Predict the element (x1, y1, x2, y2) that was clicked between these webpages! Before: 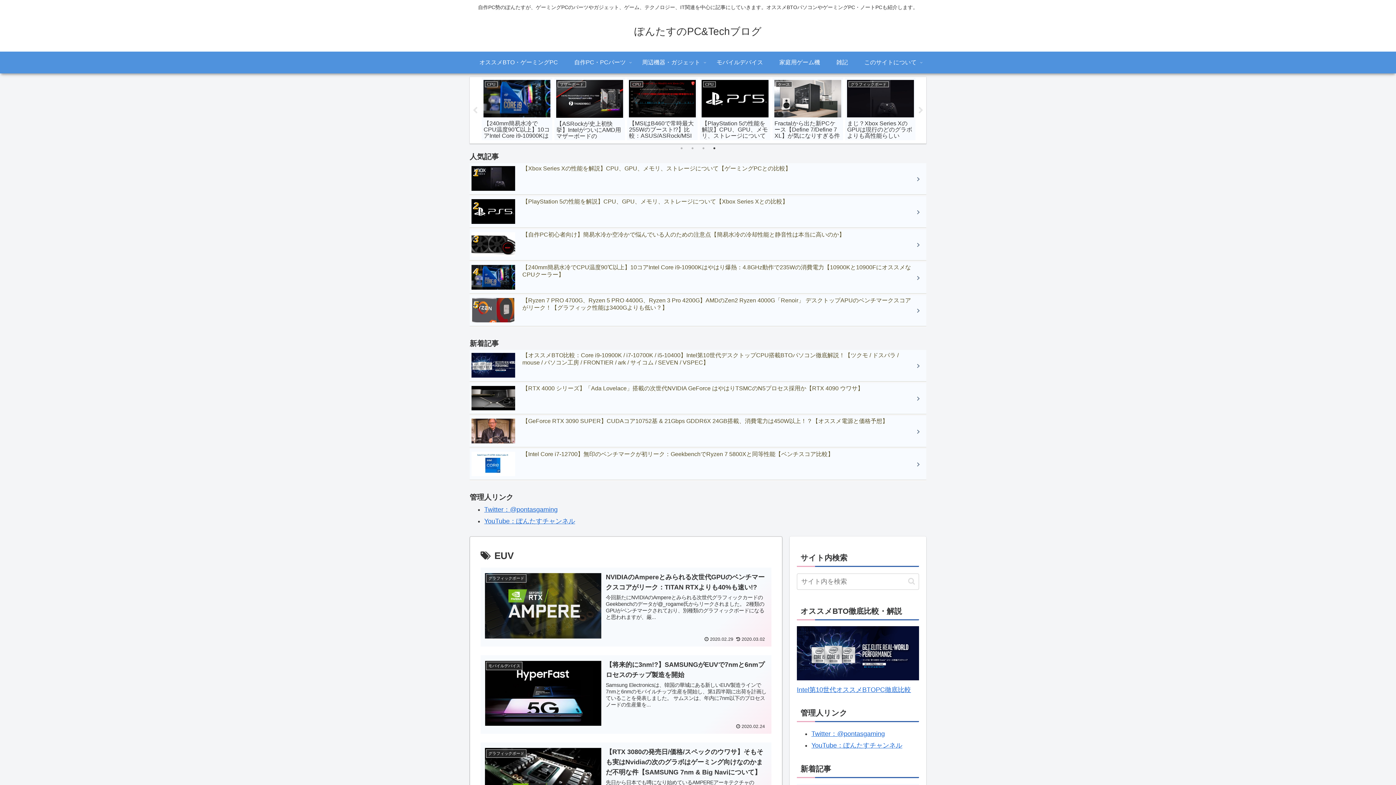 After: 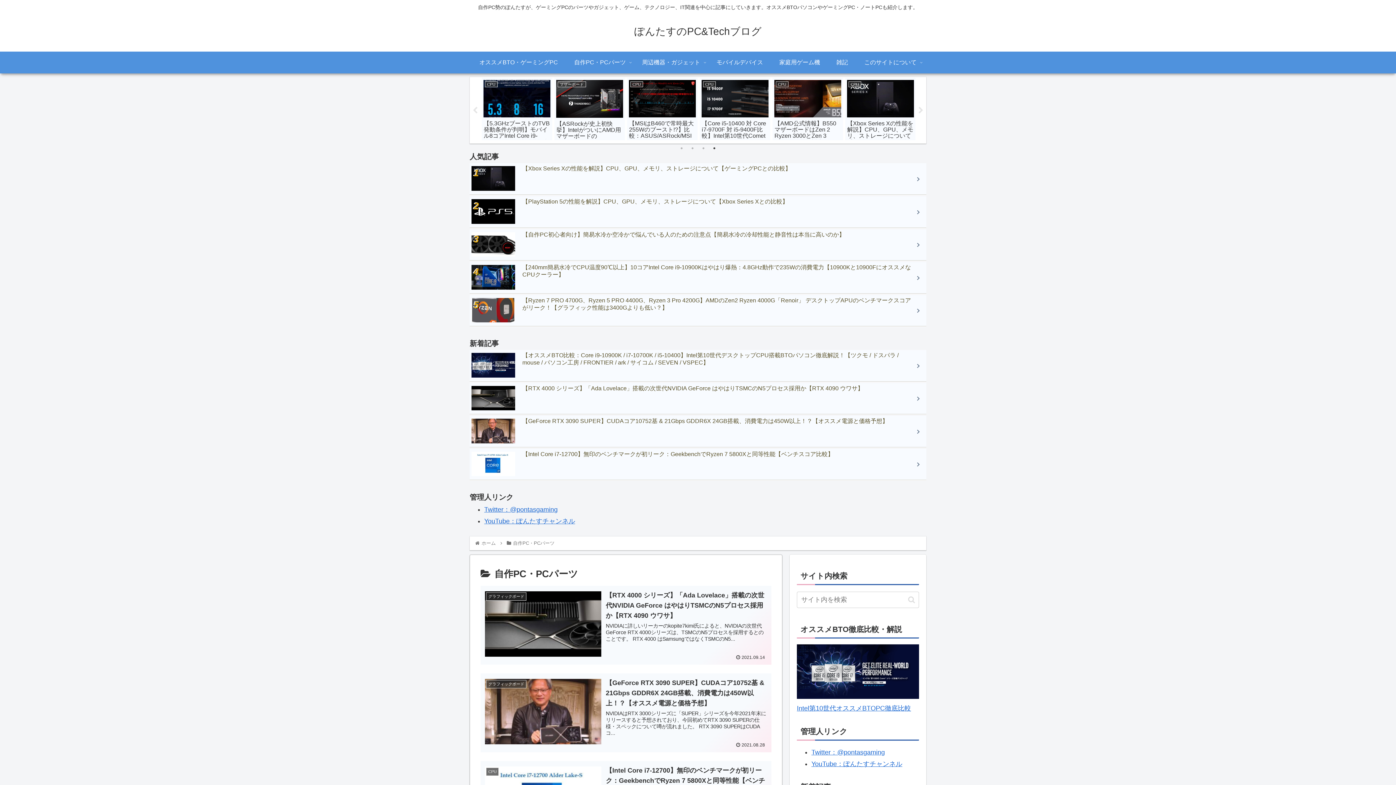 Action: bbox: (566, 51, 634, 73) label: 自作PC・PCパーツ